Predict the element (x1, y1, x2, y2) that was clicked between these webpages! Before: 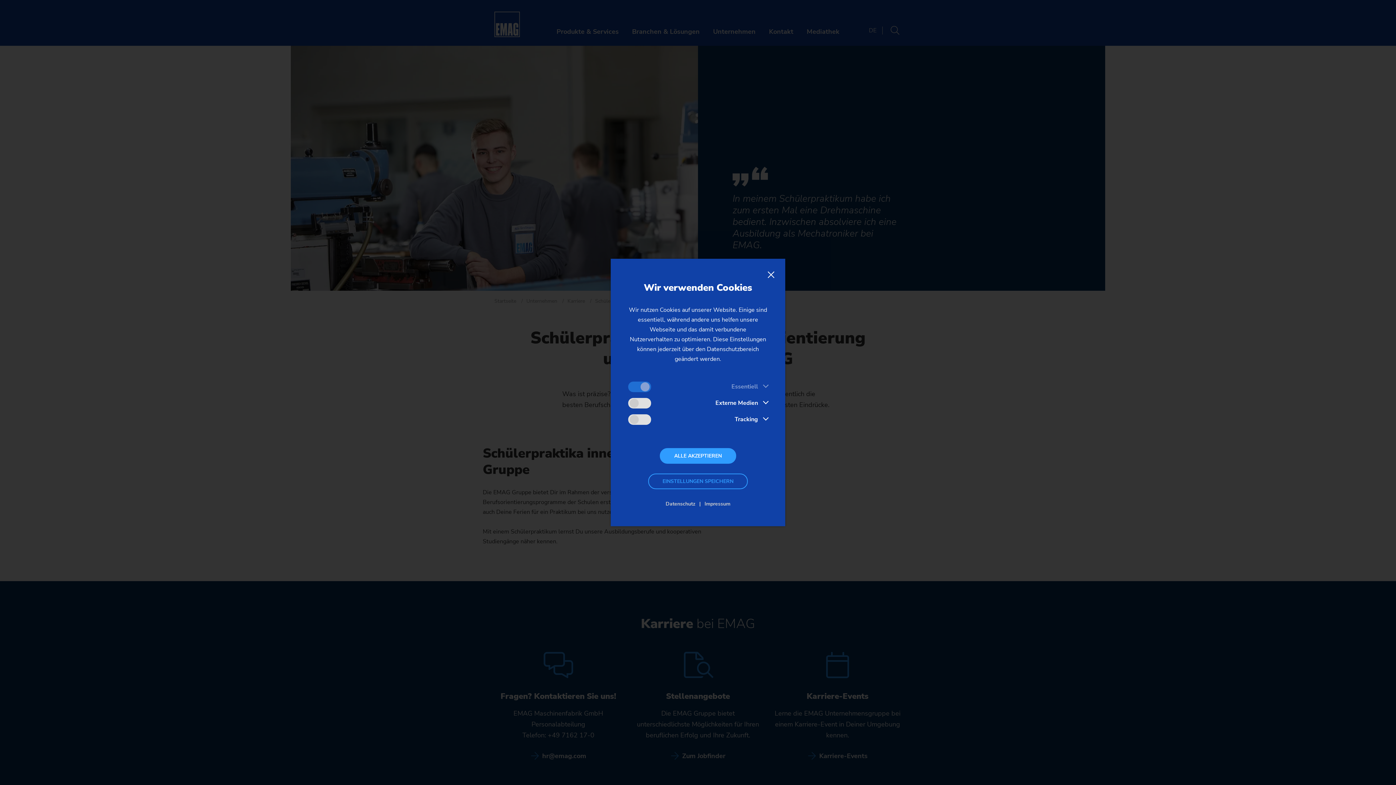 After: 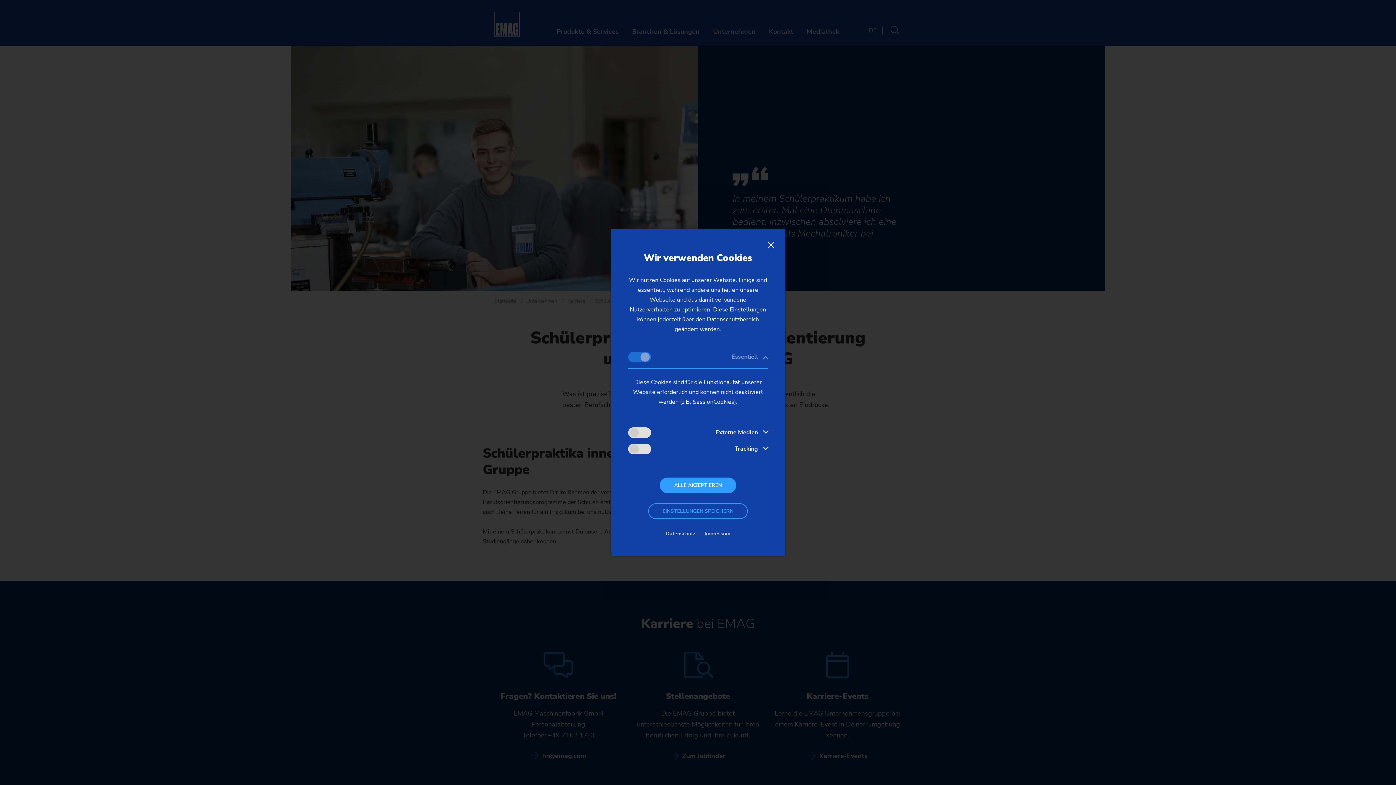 Action: bbox: (731, 382, 768, 391) label: Essentiell